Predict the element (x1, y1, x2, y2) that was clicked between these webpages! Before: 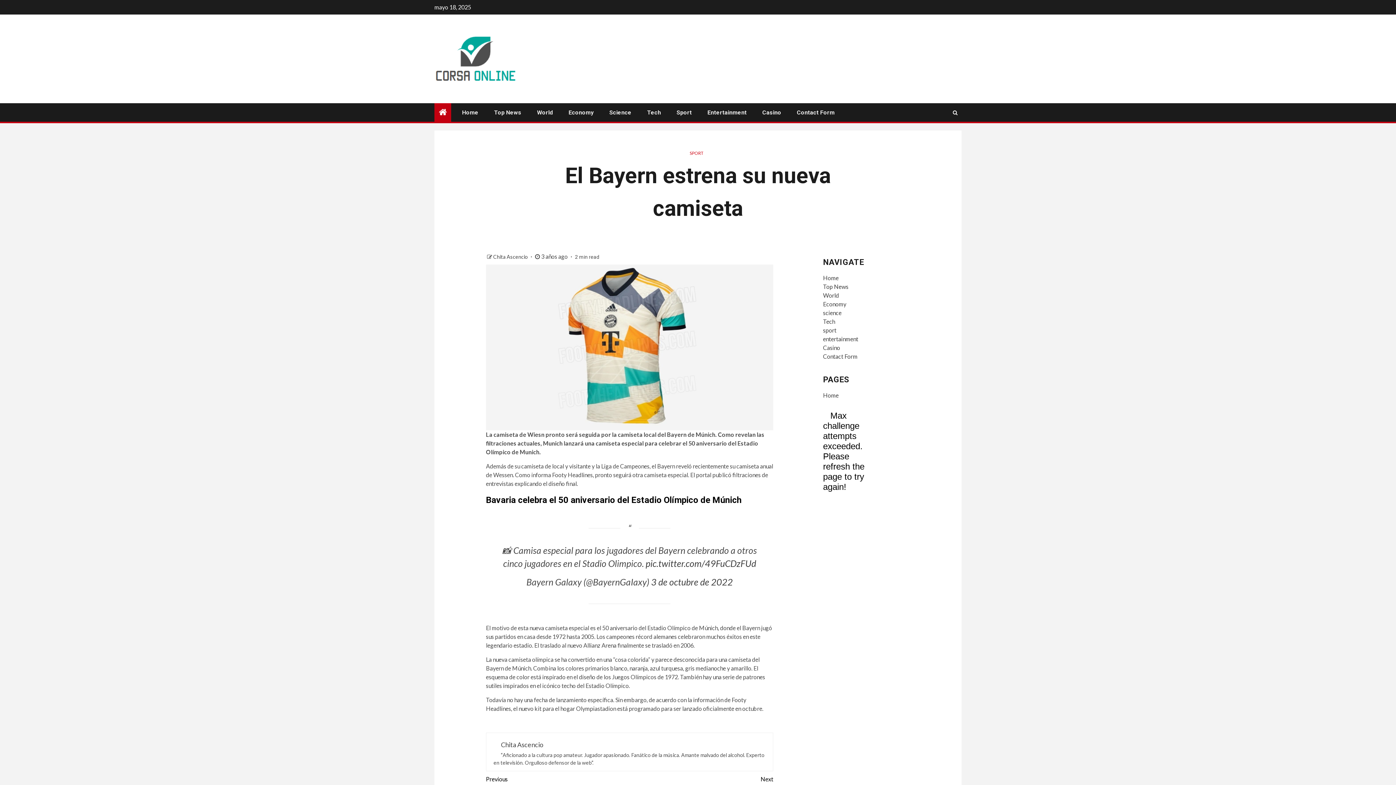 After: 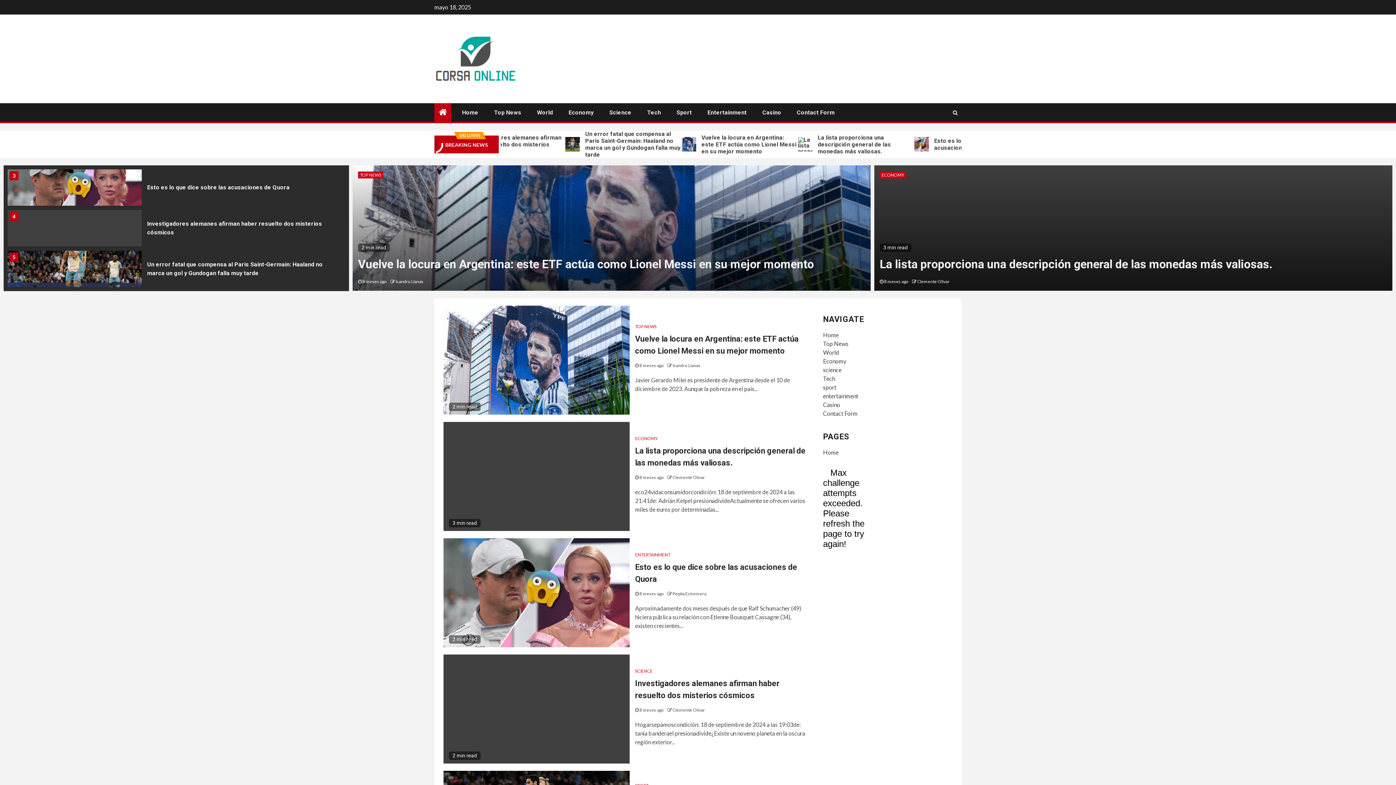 Action: label: Home bbox: (823, 392, 838, 398)